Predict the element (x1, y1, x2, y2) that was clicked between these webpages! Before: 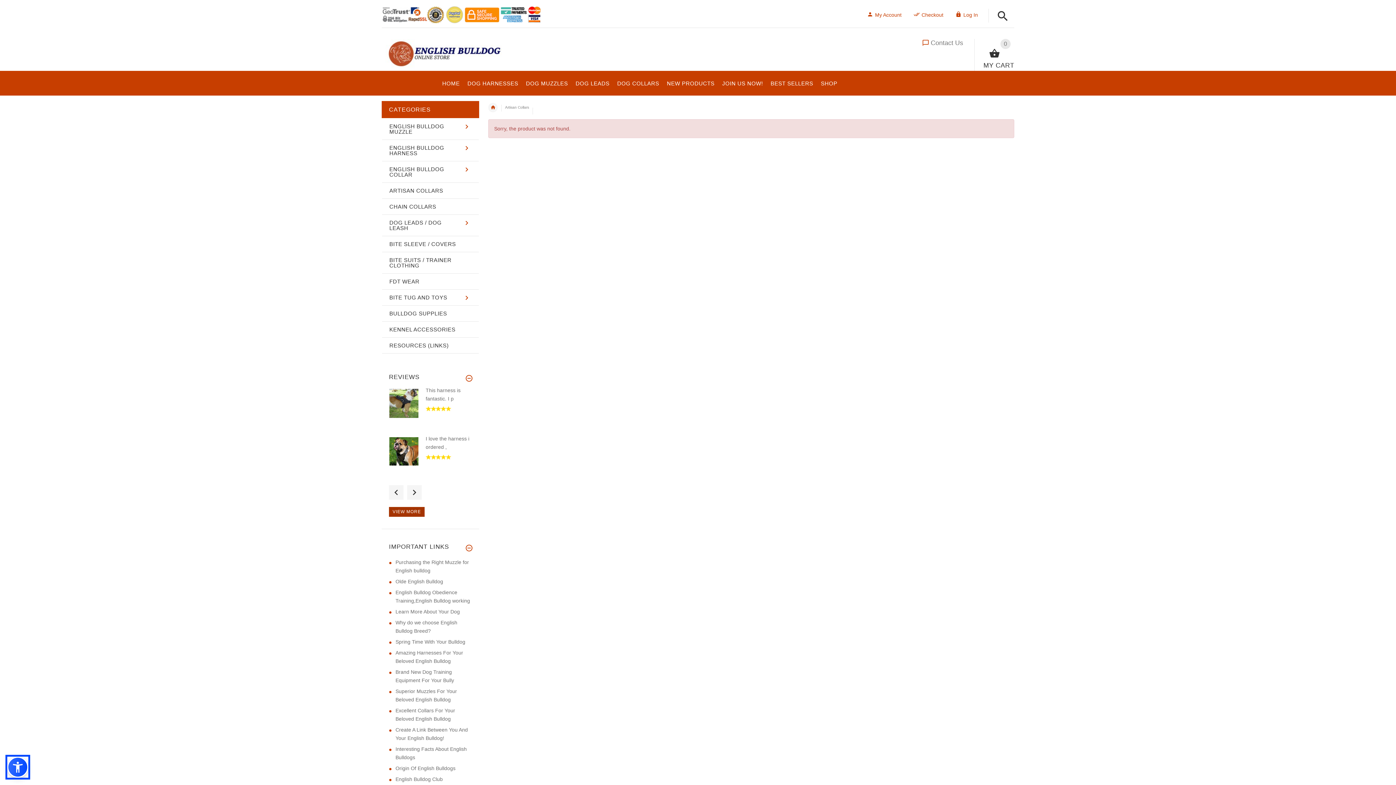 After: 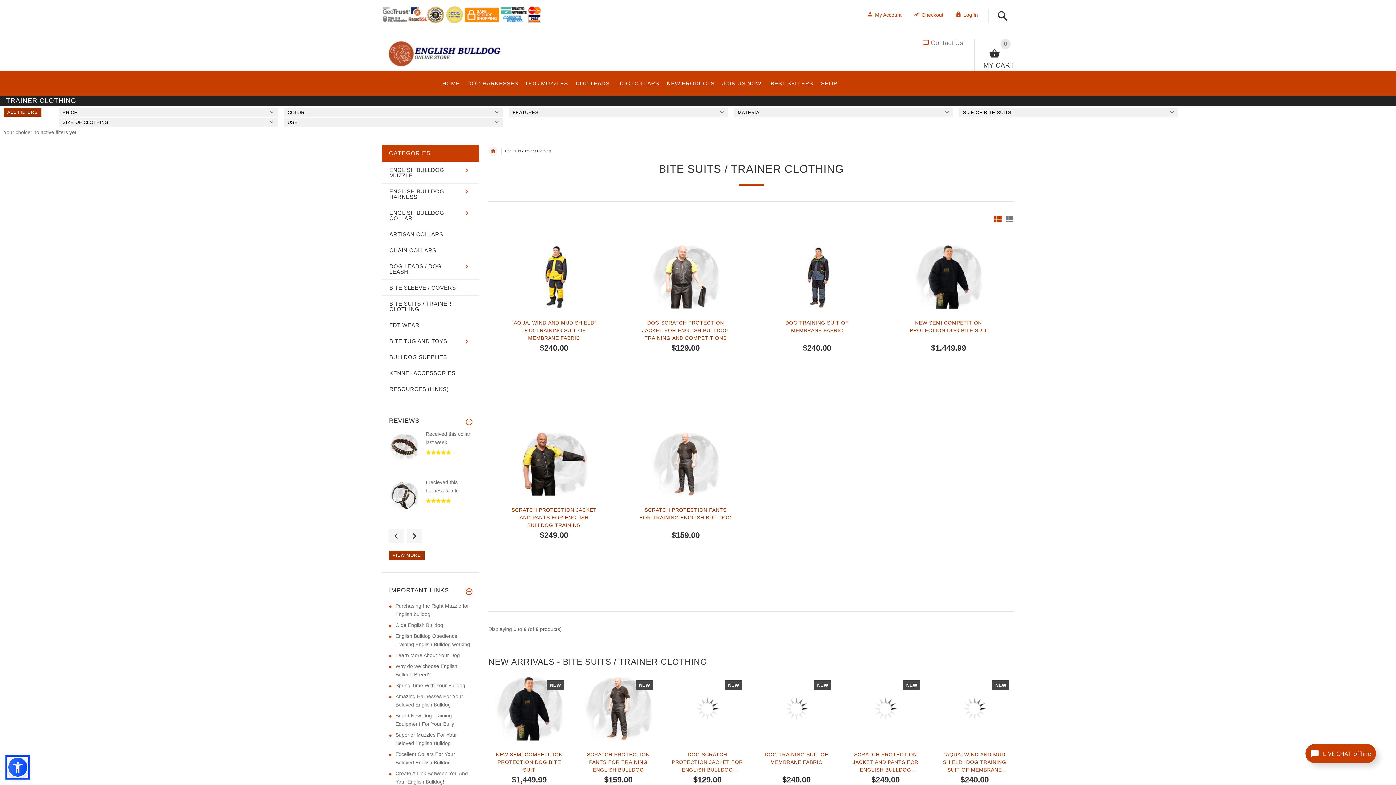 Action: label: BITE SUITS / TRAINER CLOTHING bbox: (382, 252, 478, 273)